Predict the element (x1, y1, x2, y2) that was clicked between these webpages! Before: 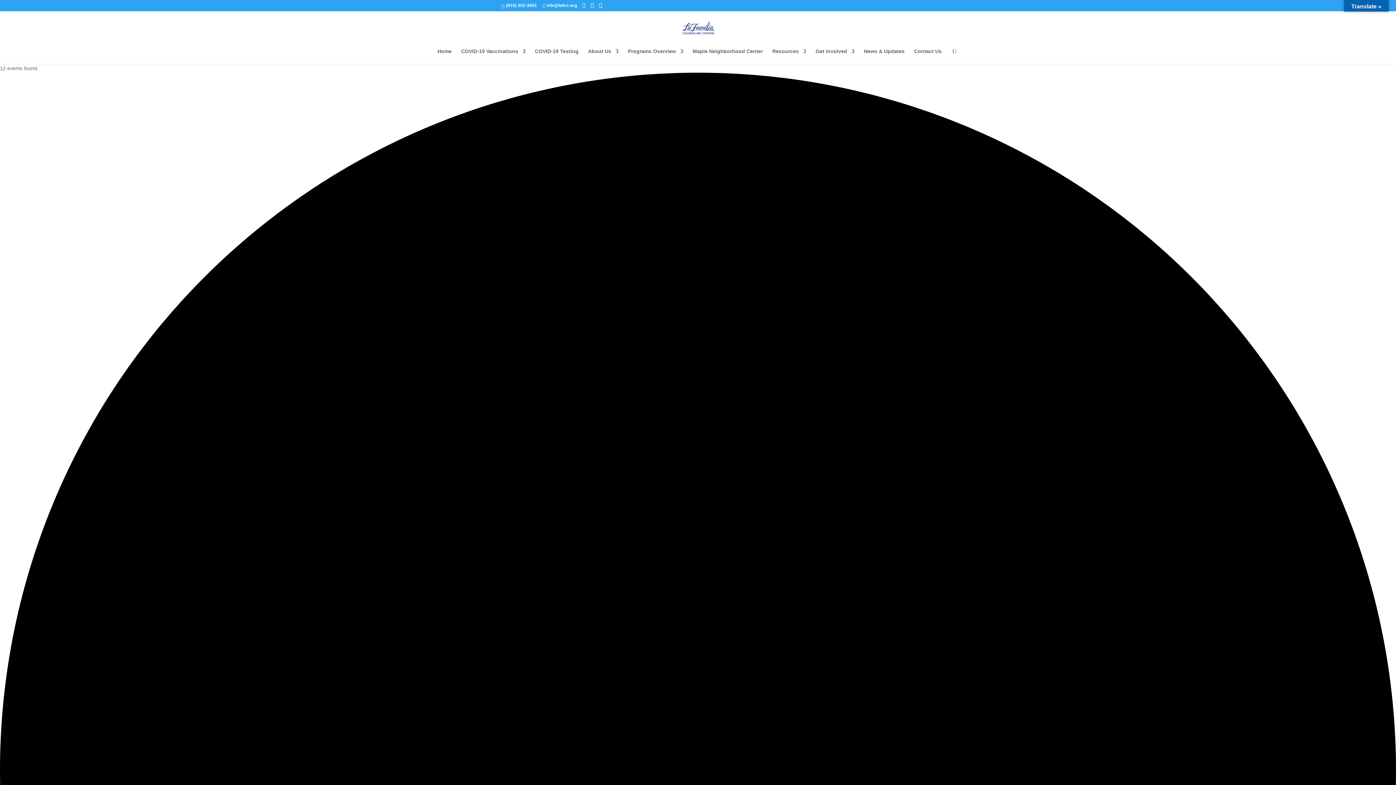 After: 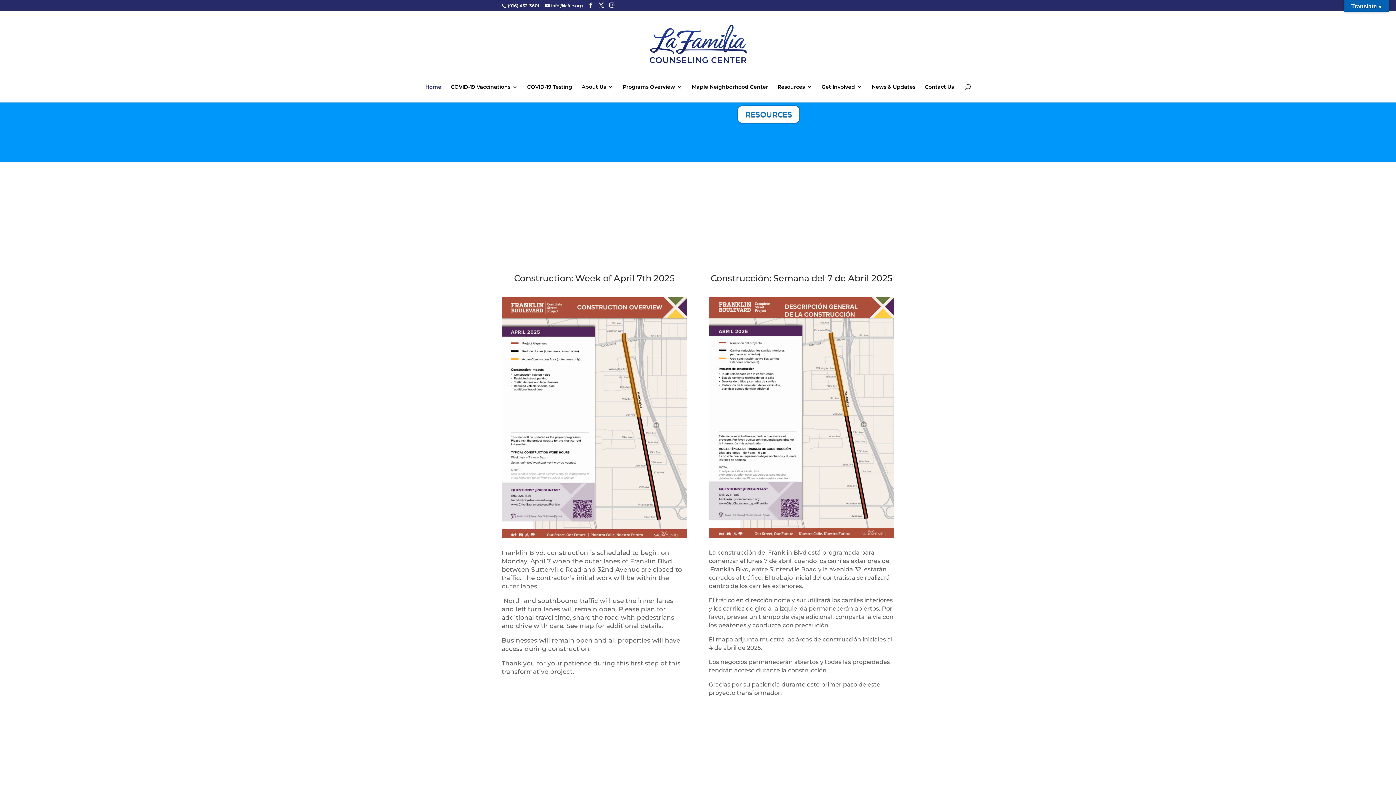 Action: bbox: (437, 48, 451, 64) label: Home